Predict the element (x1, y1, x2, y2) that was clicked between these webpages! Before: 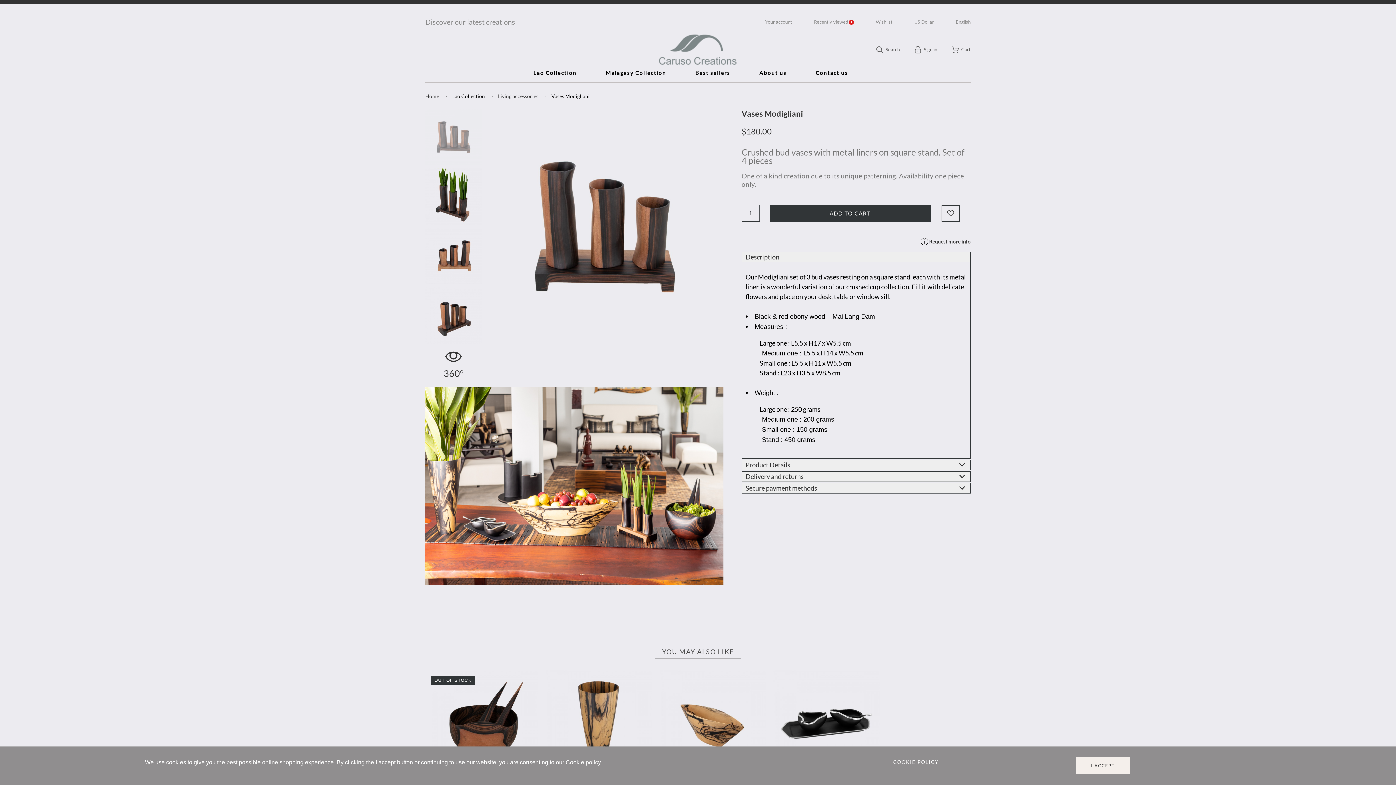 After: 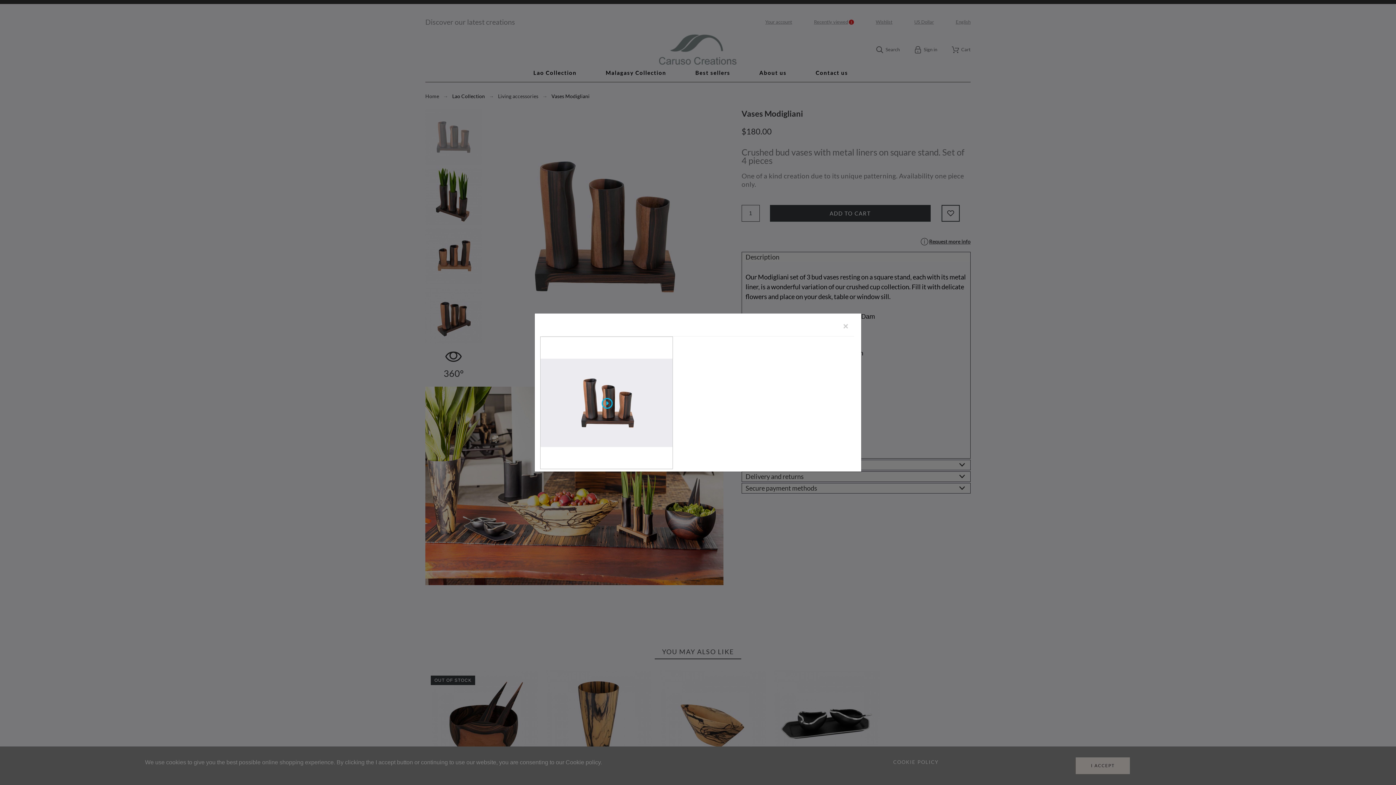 Action: bbox: (425, 346, 482, 380) label: 360°